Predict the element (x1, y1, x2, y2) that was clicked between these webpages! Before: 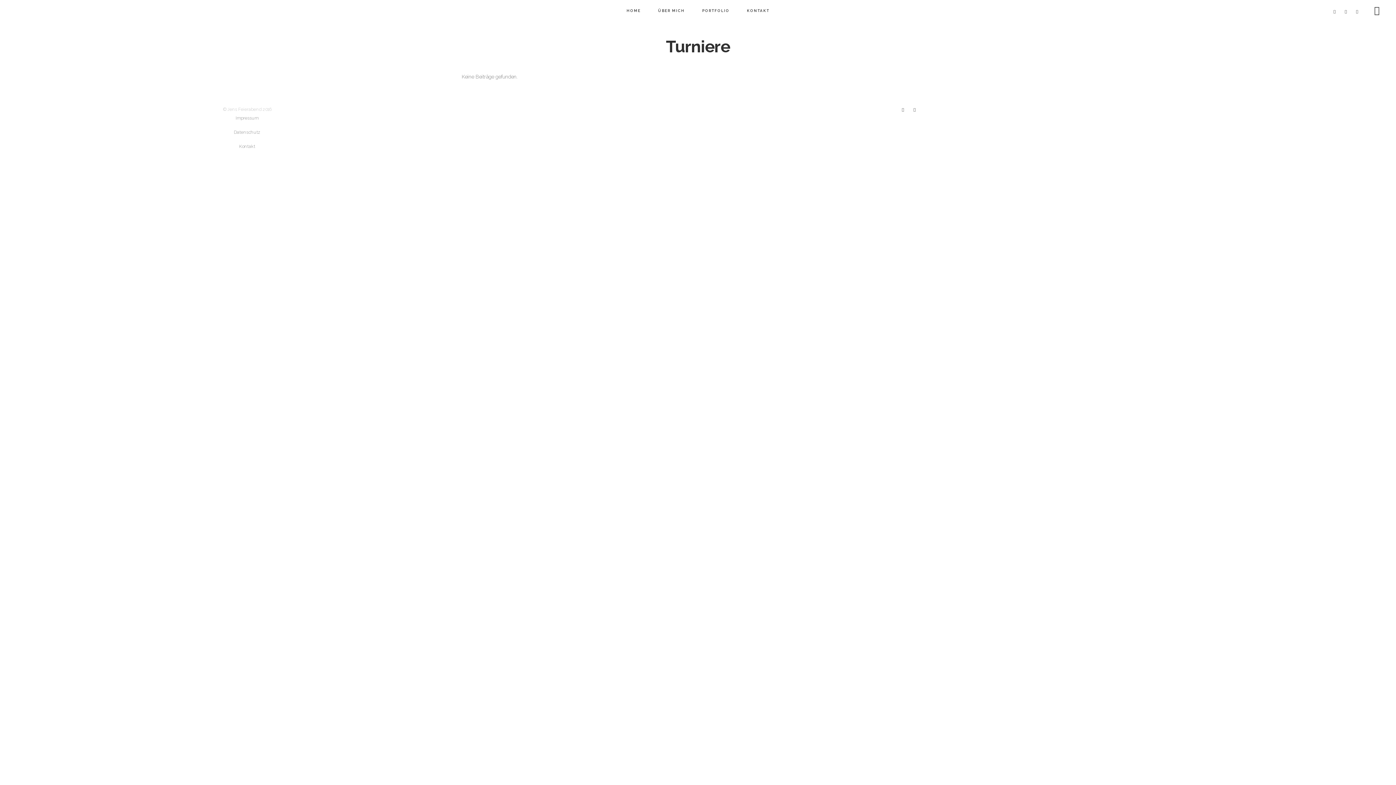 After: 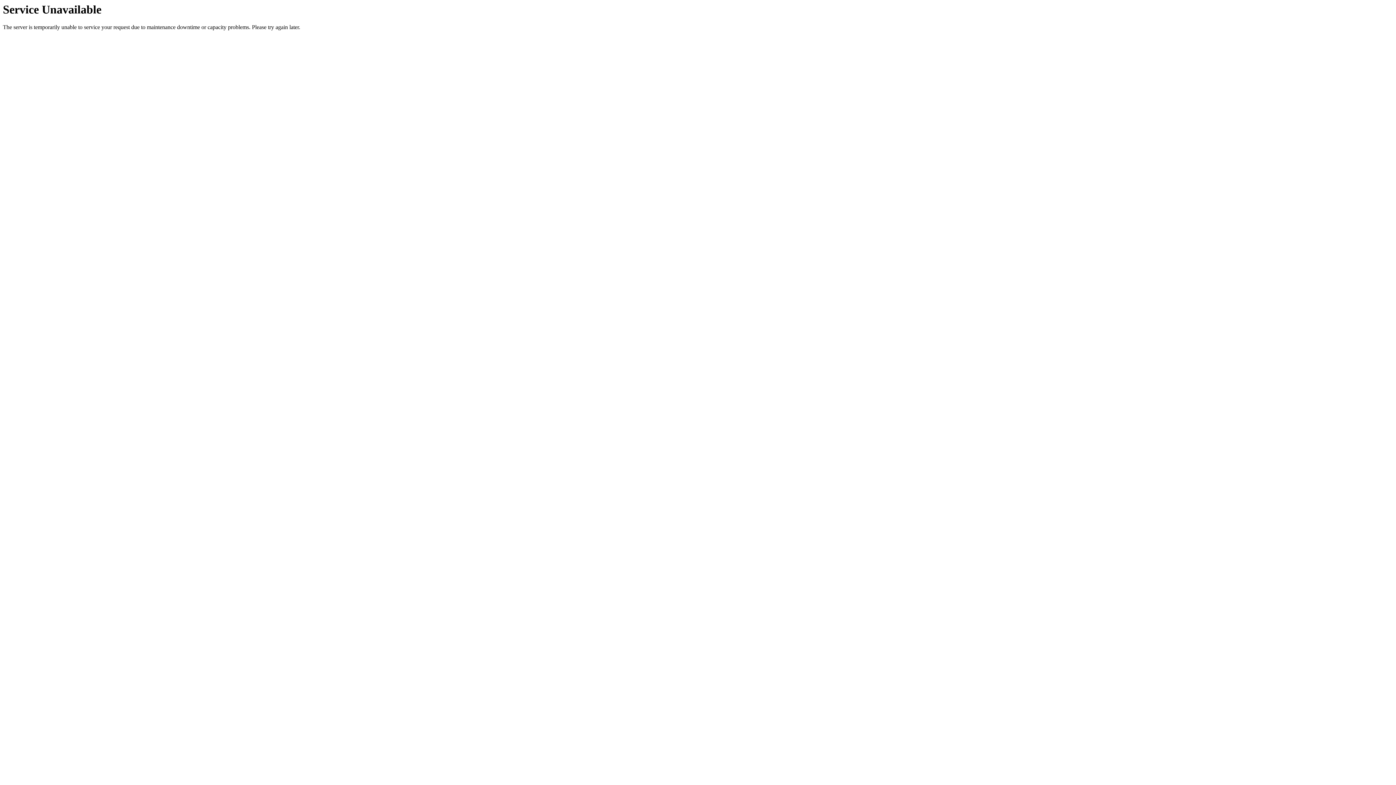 Action: label: Impressum bbox: (25, 114, 469, 122)